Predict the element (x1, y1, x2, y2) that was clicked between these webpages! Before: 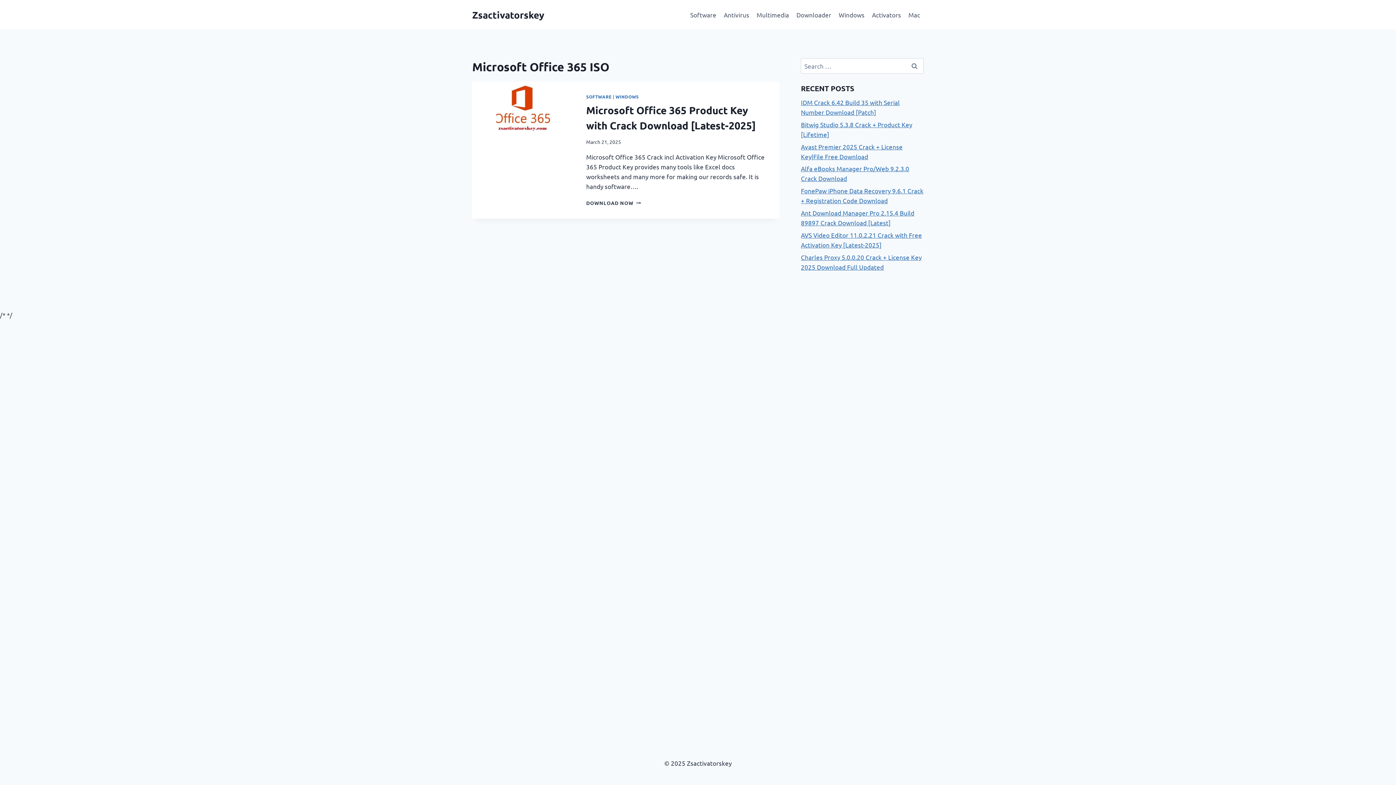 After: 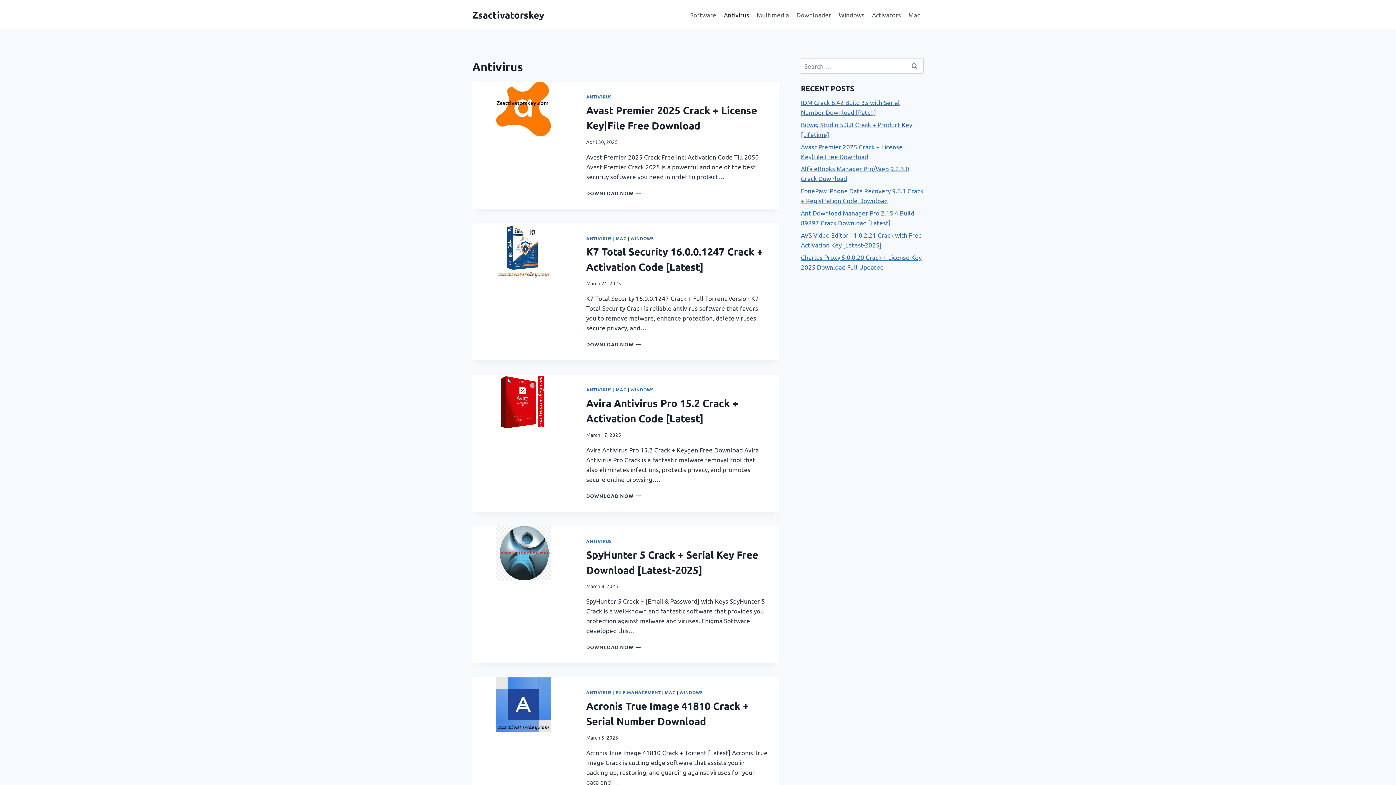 Action: label: Antivirus bbox: (720, 5, 753, 23)